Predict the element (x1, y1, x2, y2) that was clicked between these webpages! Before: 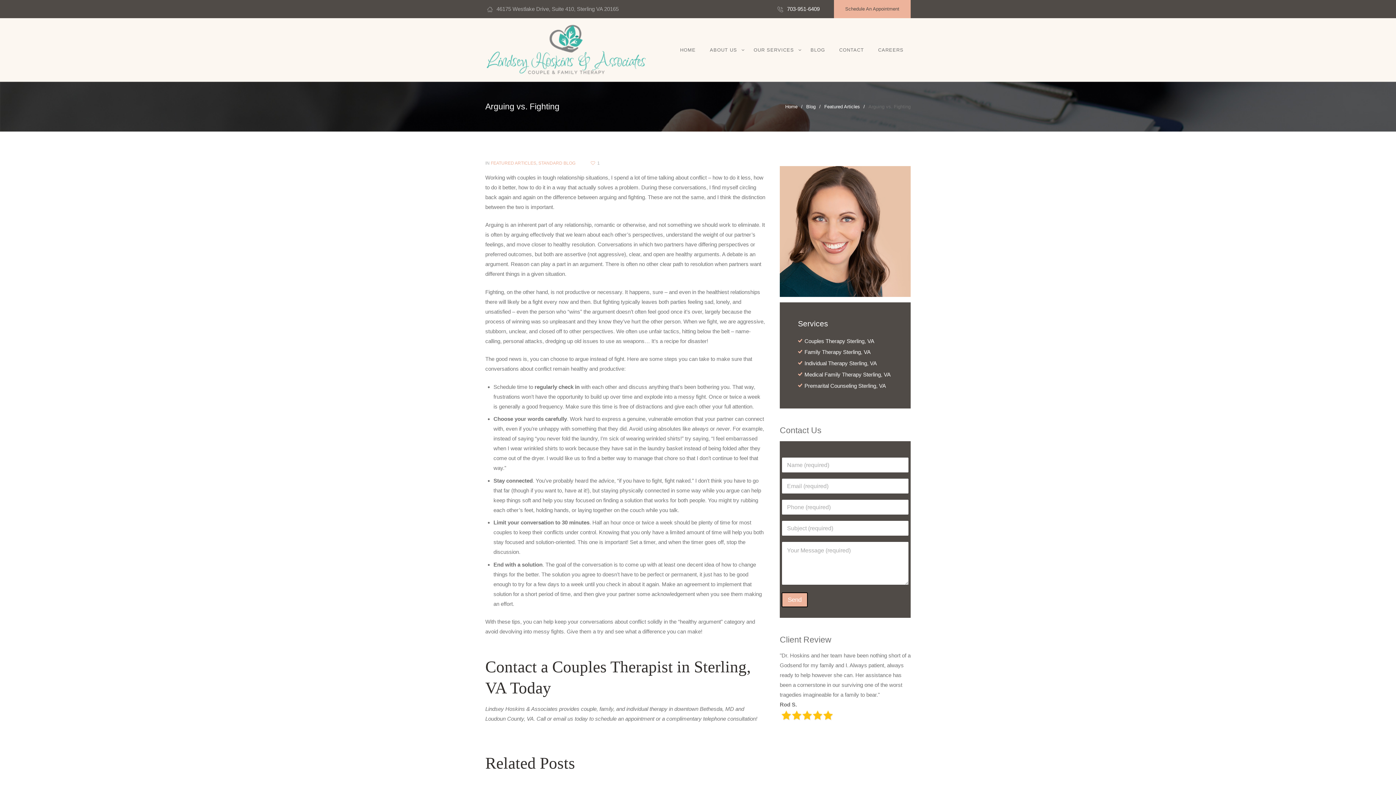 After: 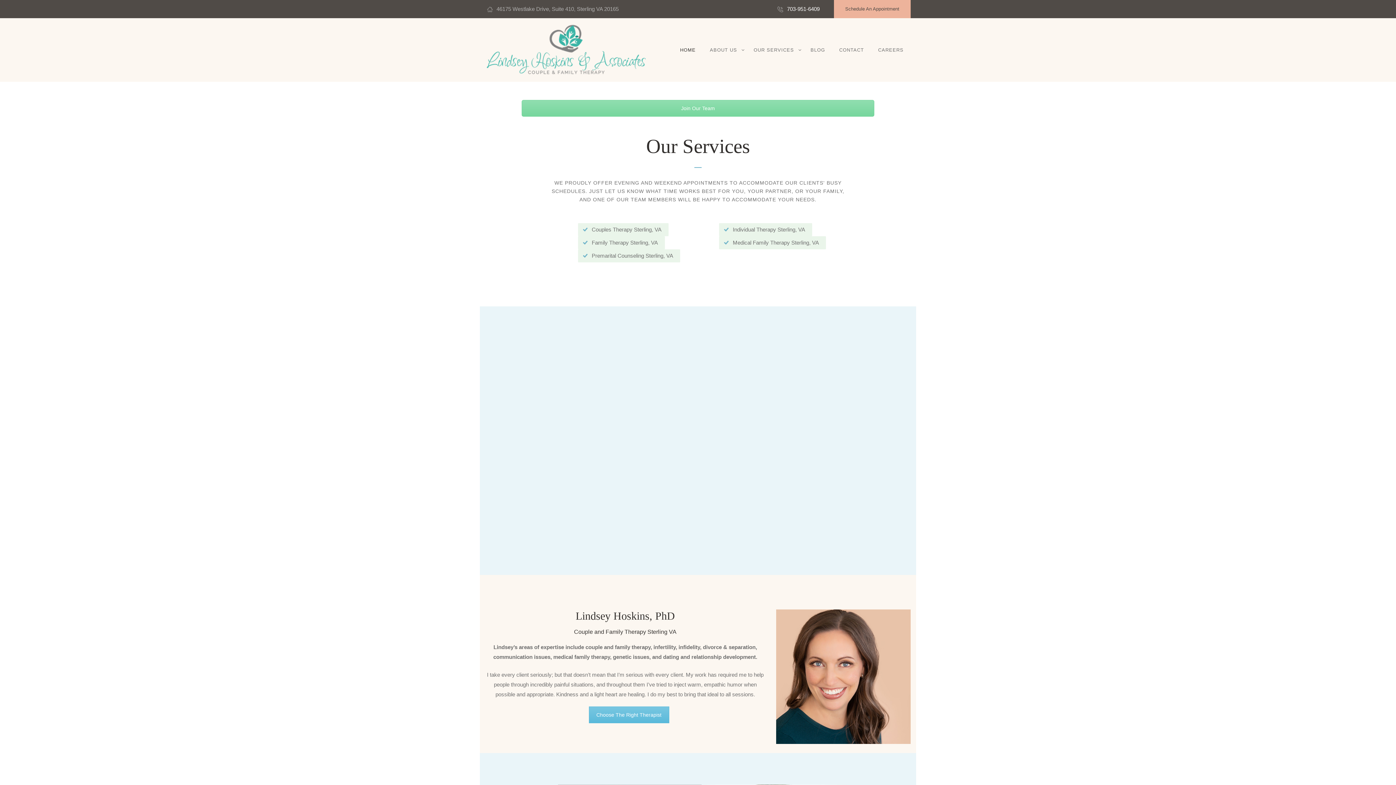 Action: bbox: (785, 103, 797, 110) label: Home